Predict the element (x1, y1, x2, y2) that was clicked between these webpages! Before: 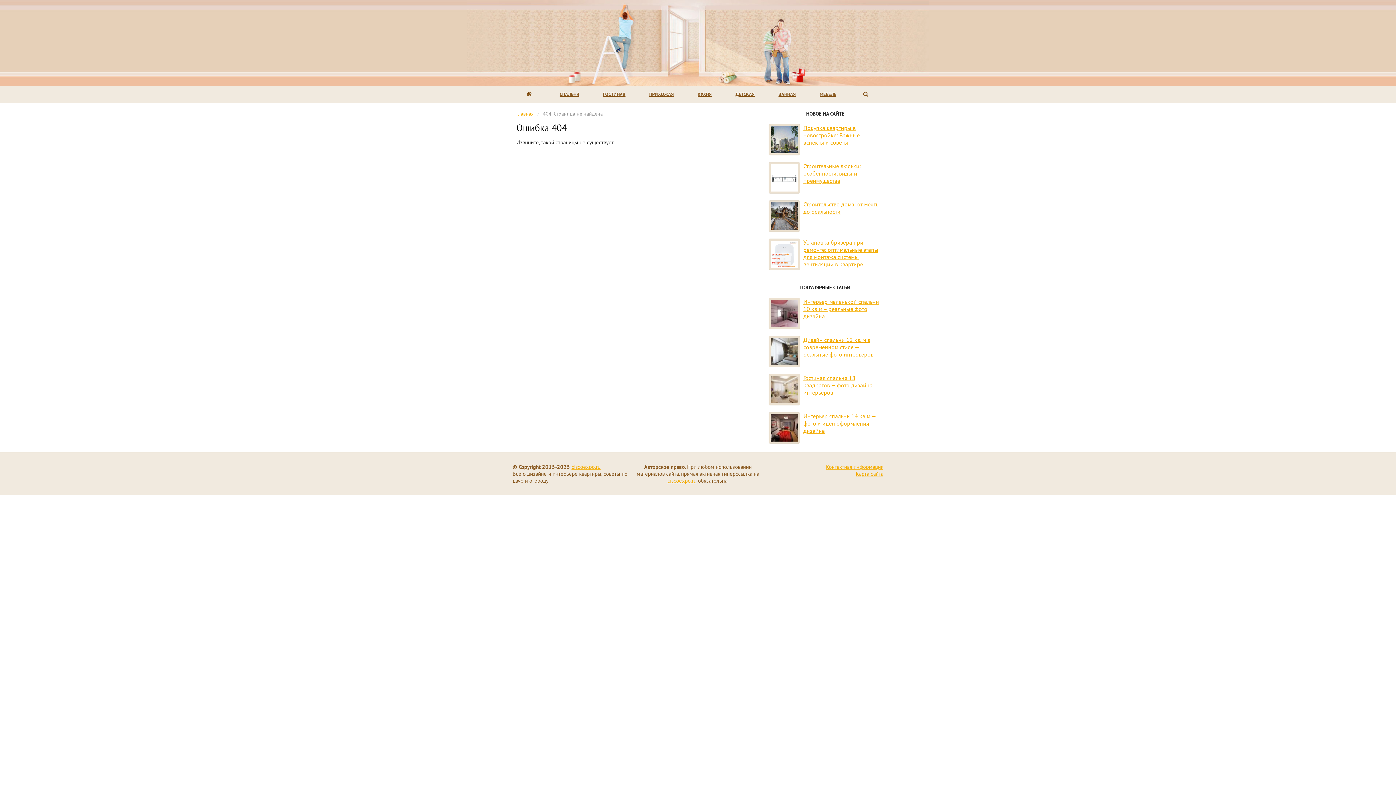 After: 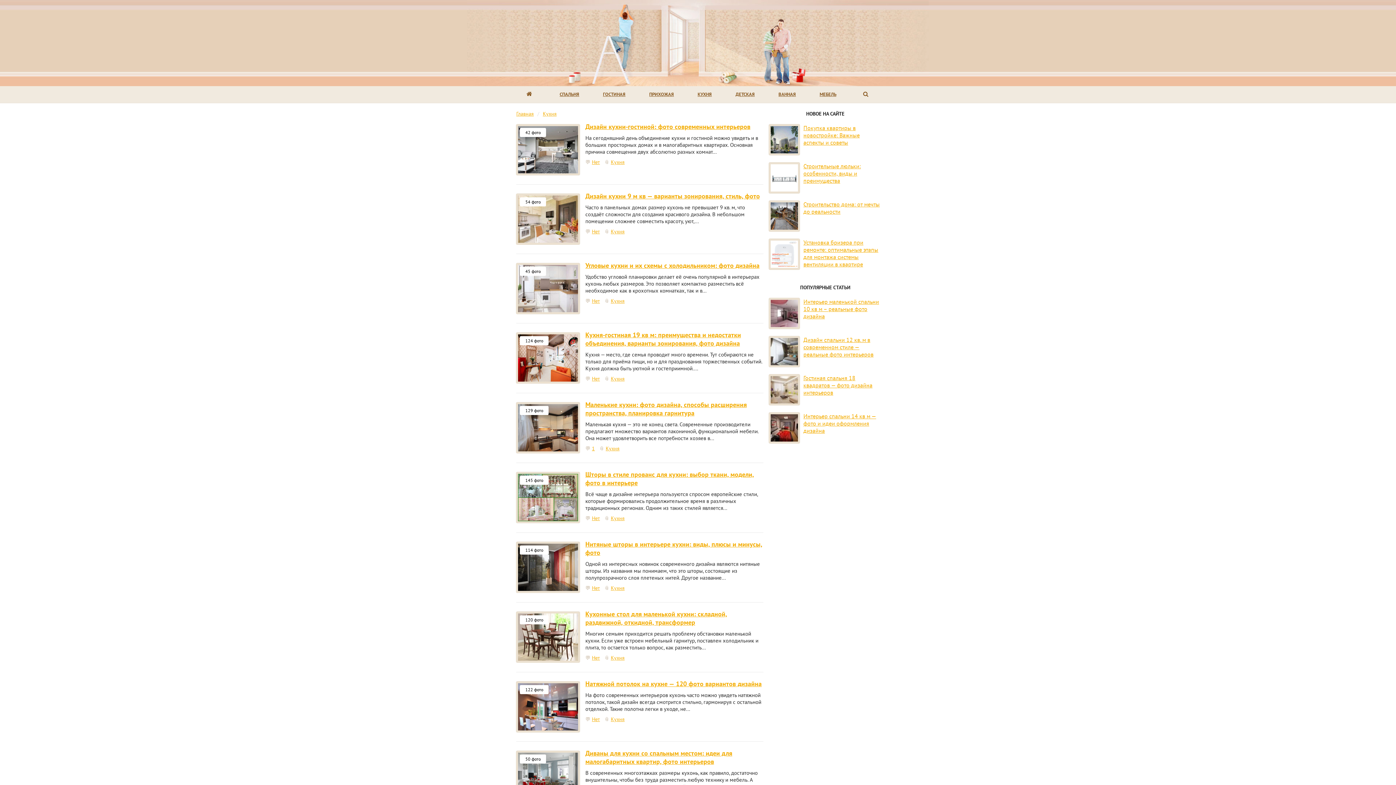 Action: bbox: (697, 91, 712, 97) label: КУХНЯ